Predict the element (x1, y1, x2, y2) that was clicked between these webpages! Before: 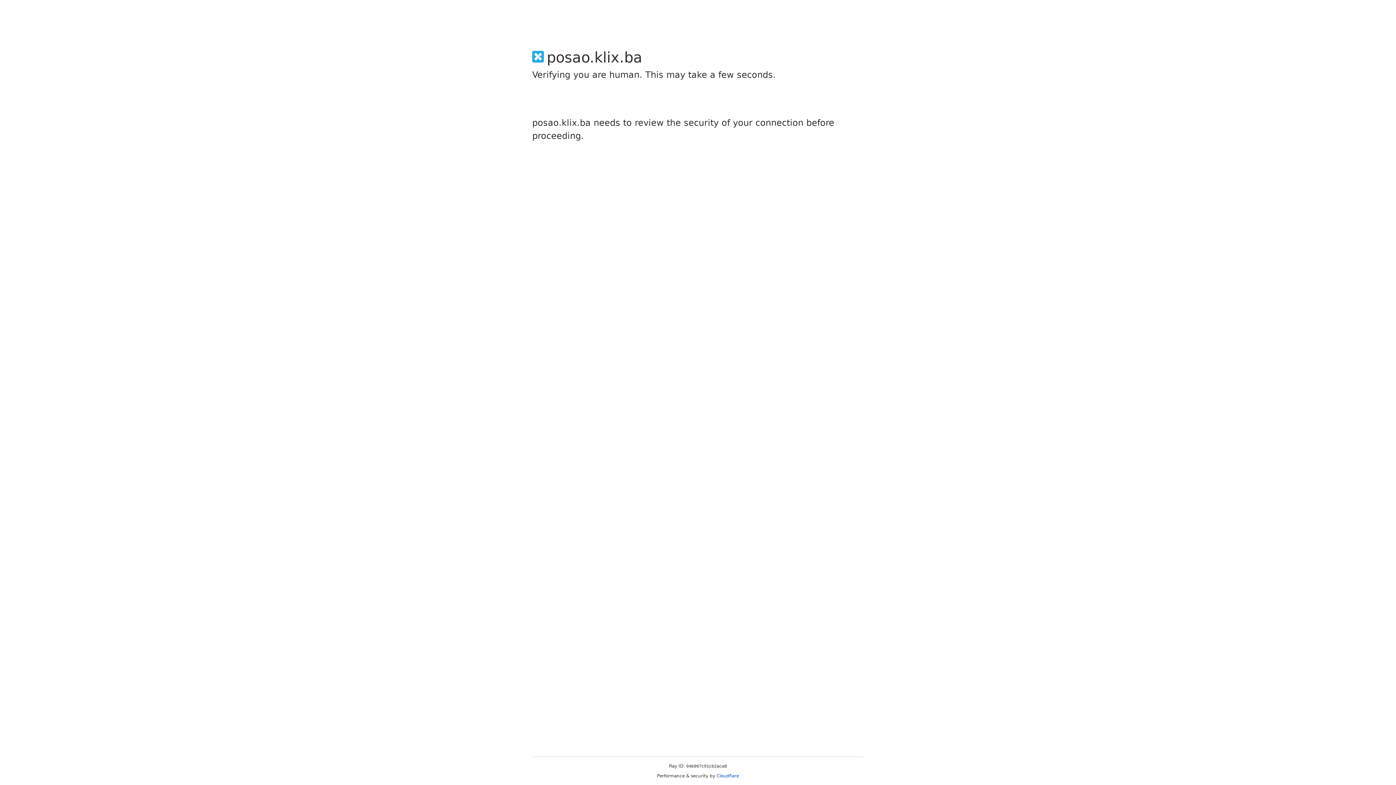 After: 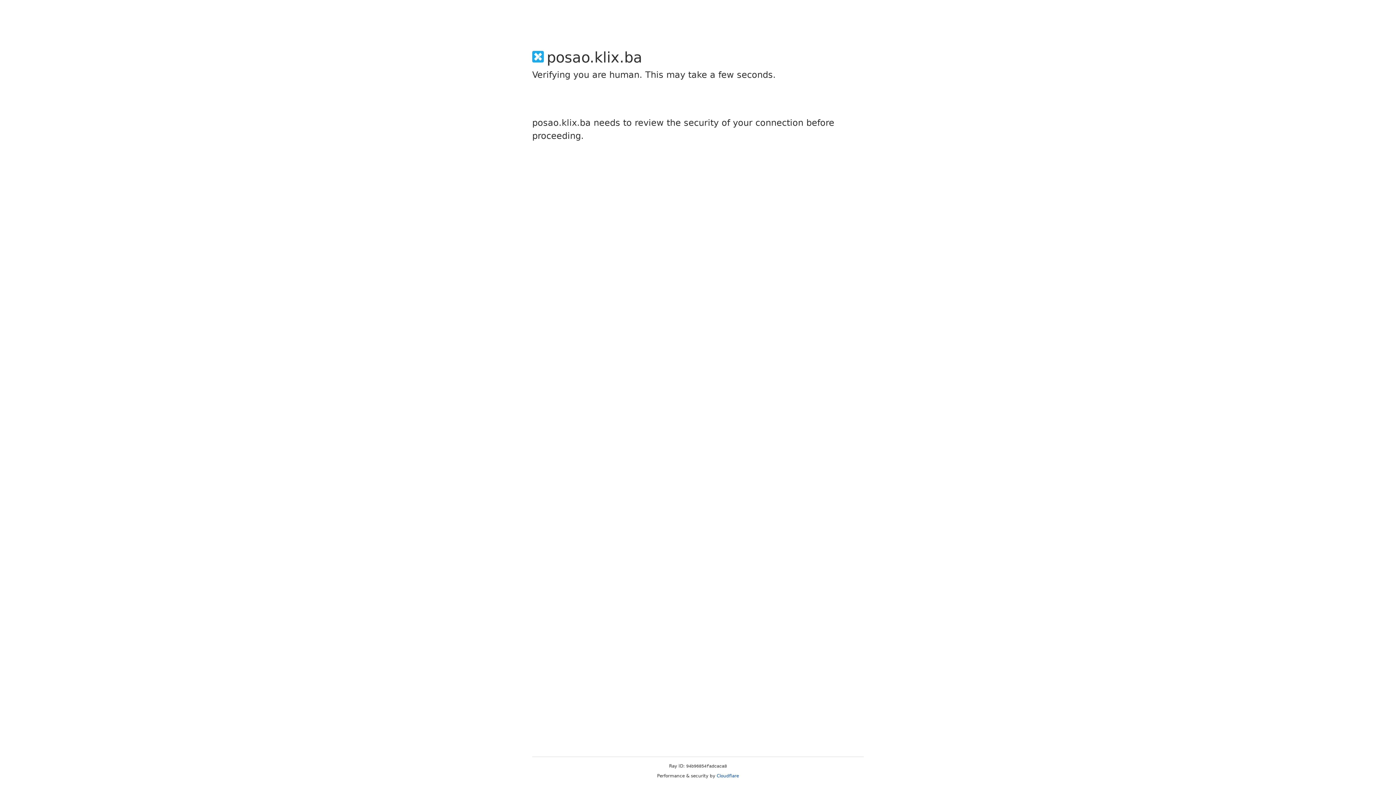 Action: bbox: (716, 773, 739, 778) label: Cloudflare